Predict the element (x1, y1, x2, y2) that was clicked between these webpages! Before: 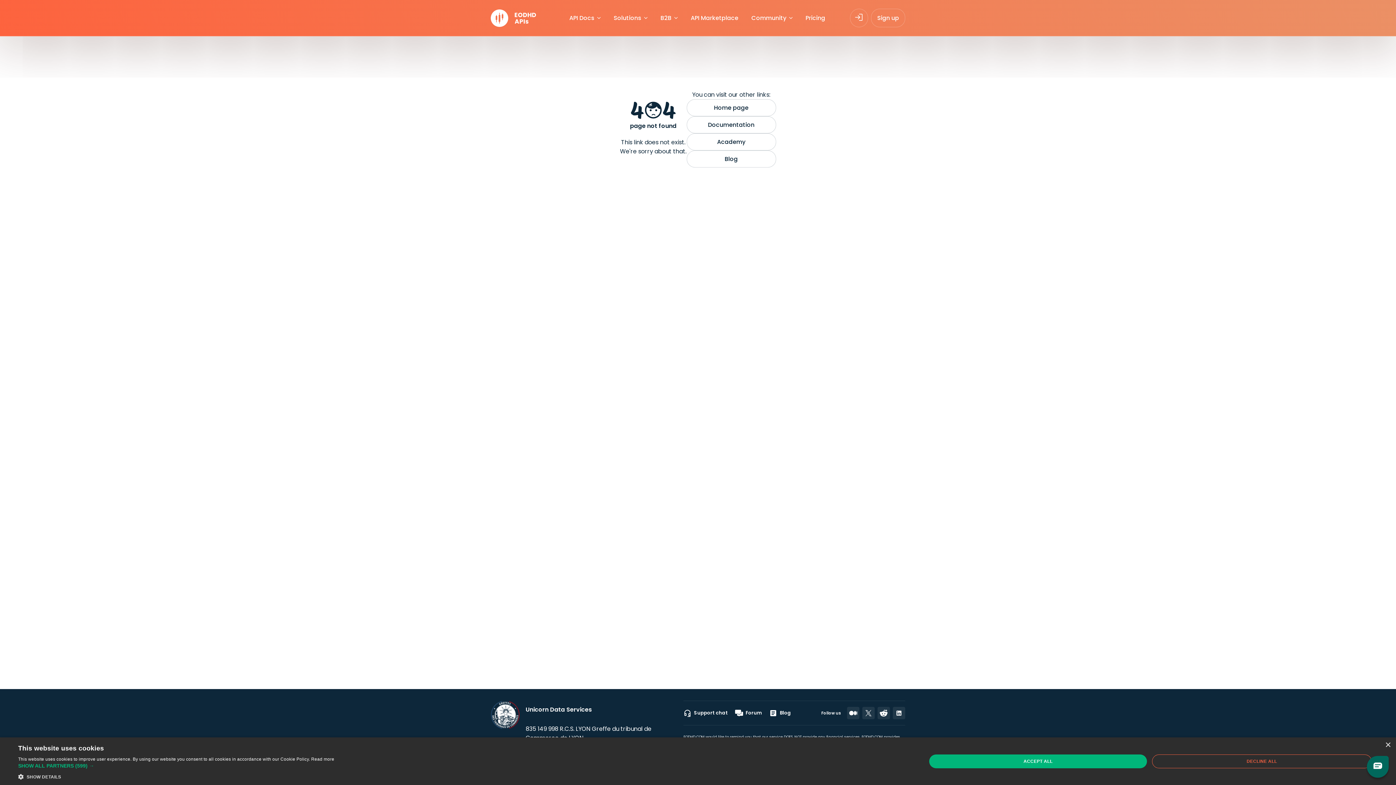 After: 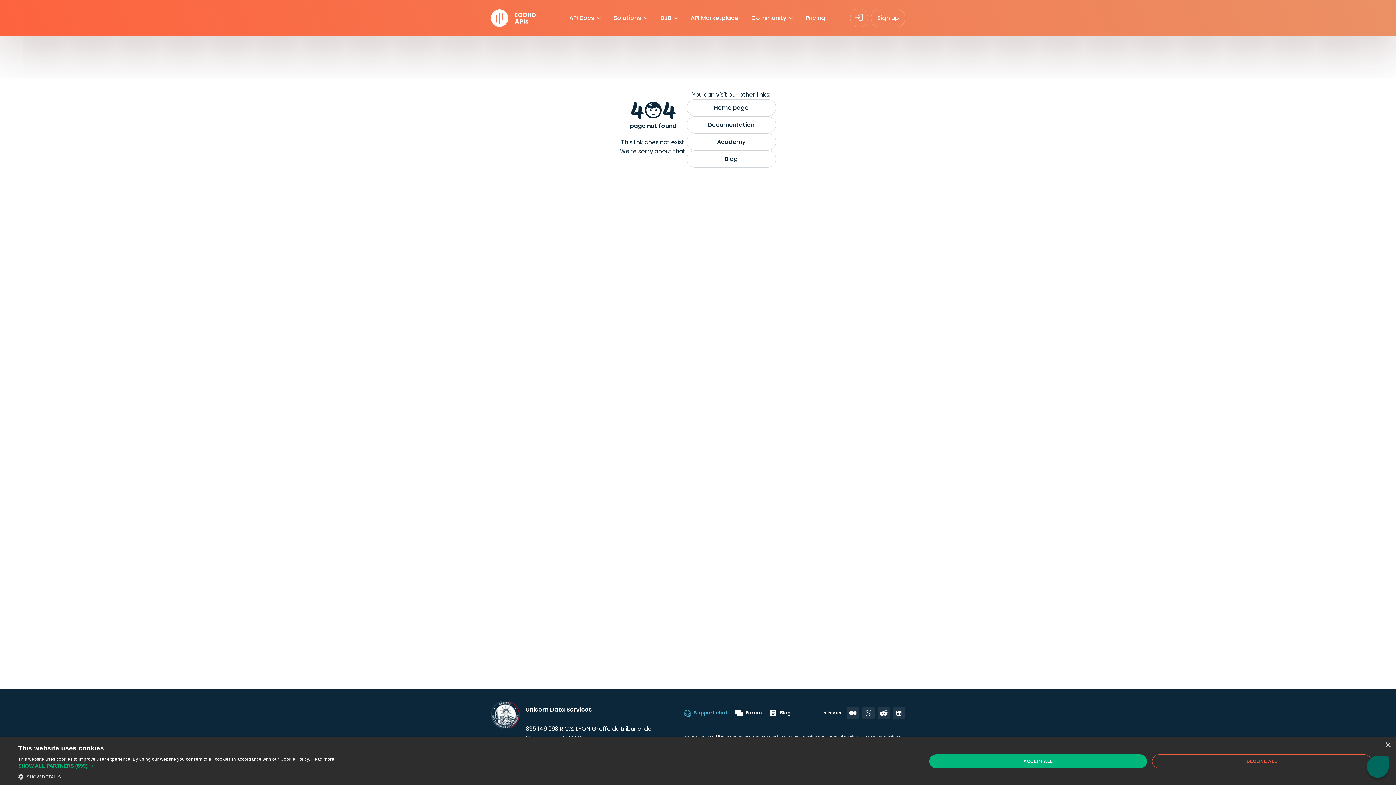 Action: label: Support chat bbox: (683, 709, 728, 717)